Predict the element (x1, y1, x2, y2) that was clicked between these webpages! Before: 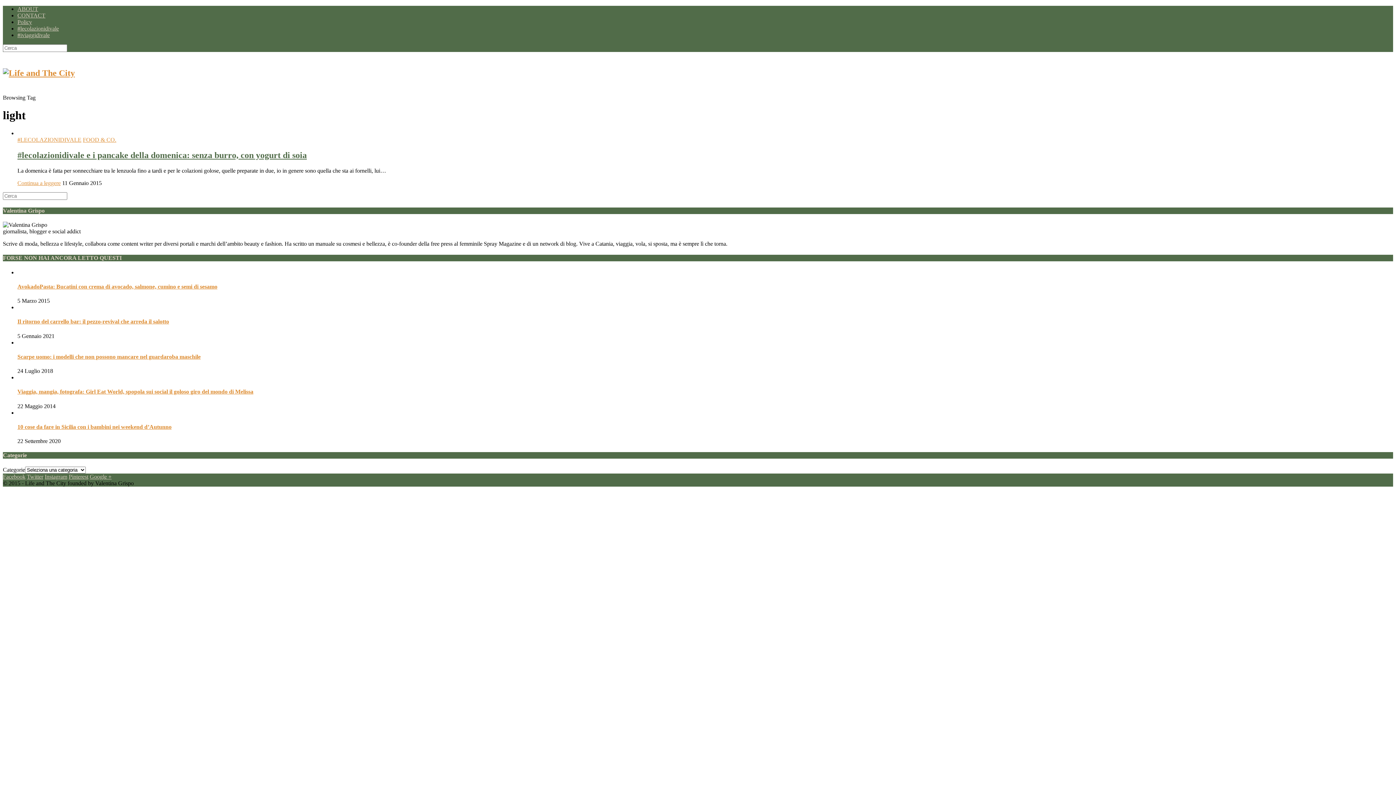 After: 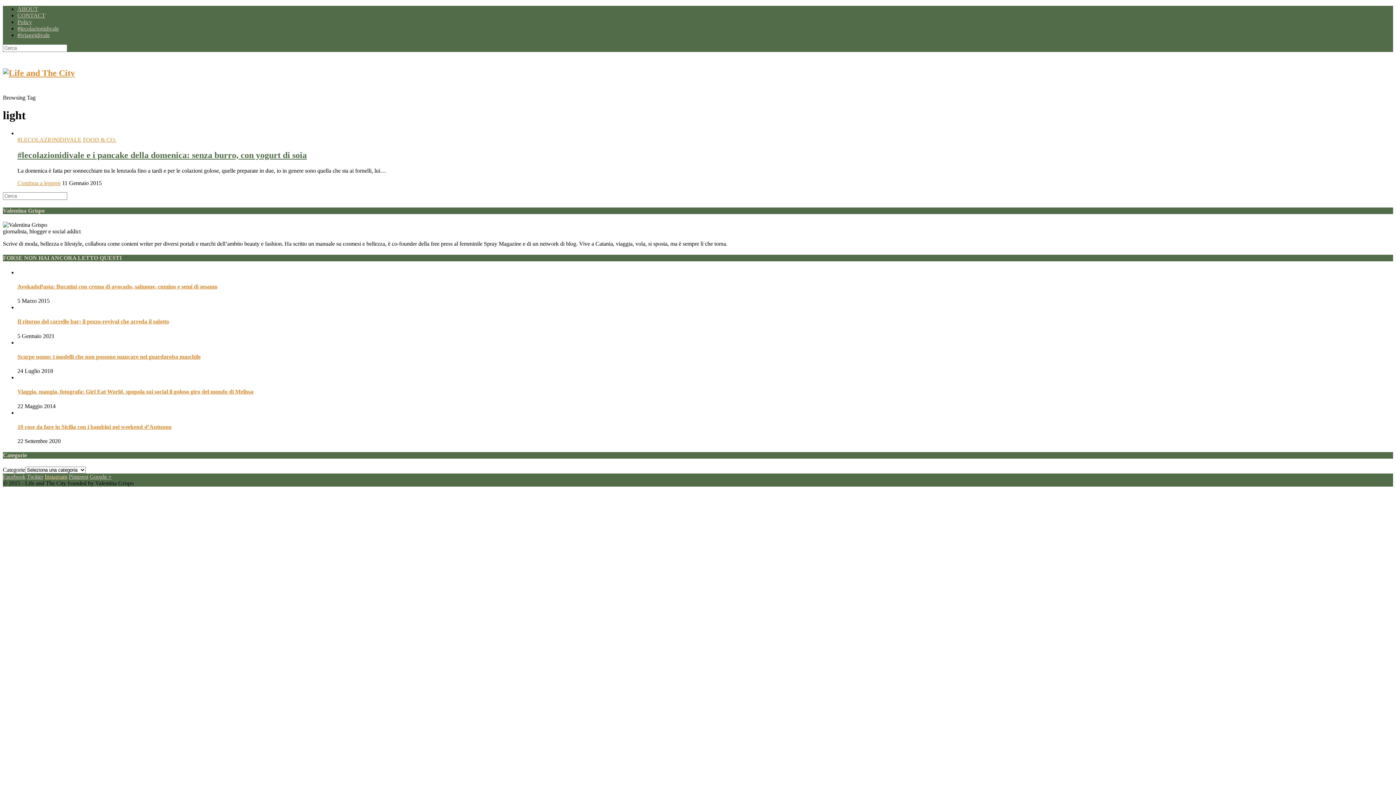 Action: label: Instagram bbox: (44, 473, 67, 479)